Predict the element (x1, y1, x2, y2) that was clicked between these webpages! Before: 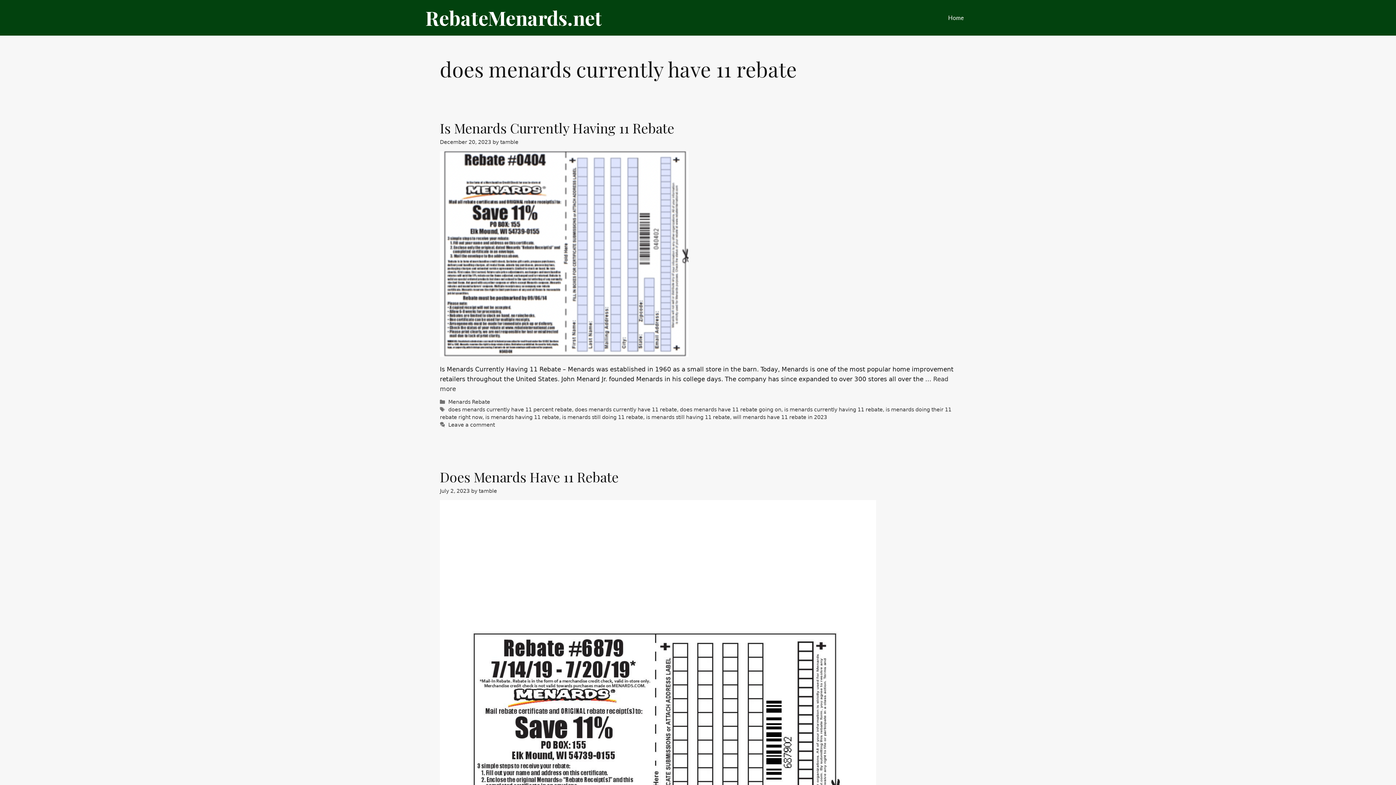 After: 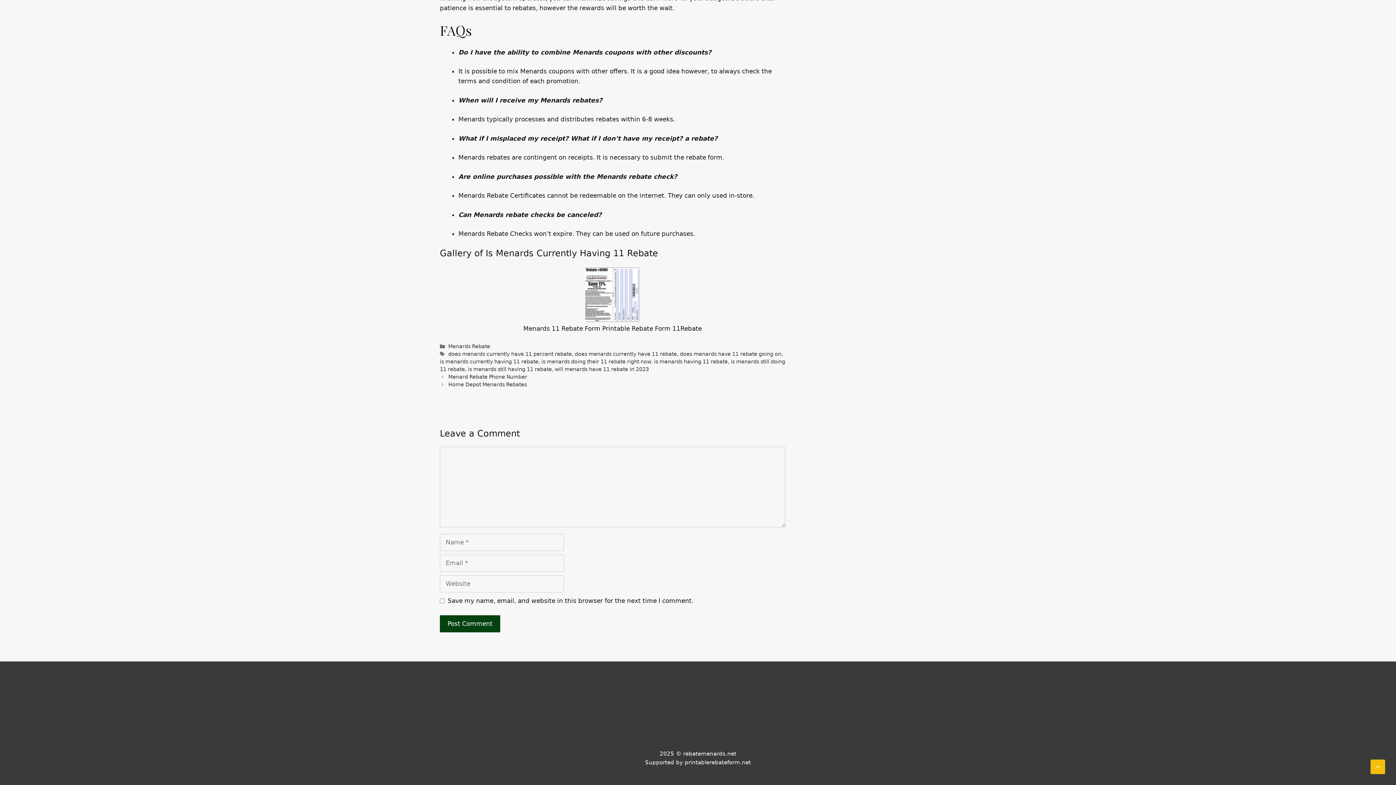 Action: label: Leave a comment bbox: (448, 422, 494, 427)